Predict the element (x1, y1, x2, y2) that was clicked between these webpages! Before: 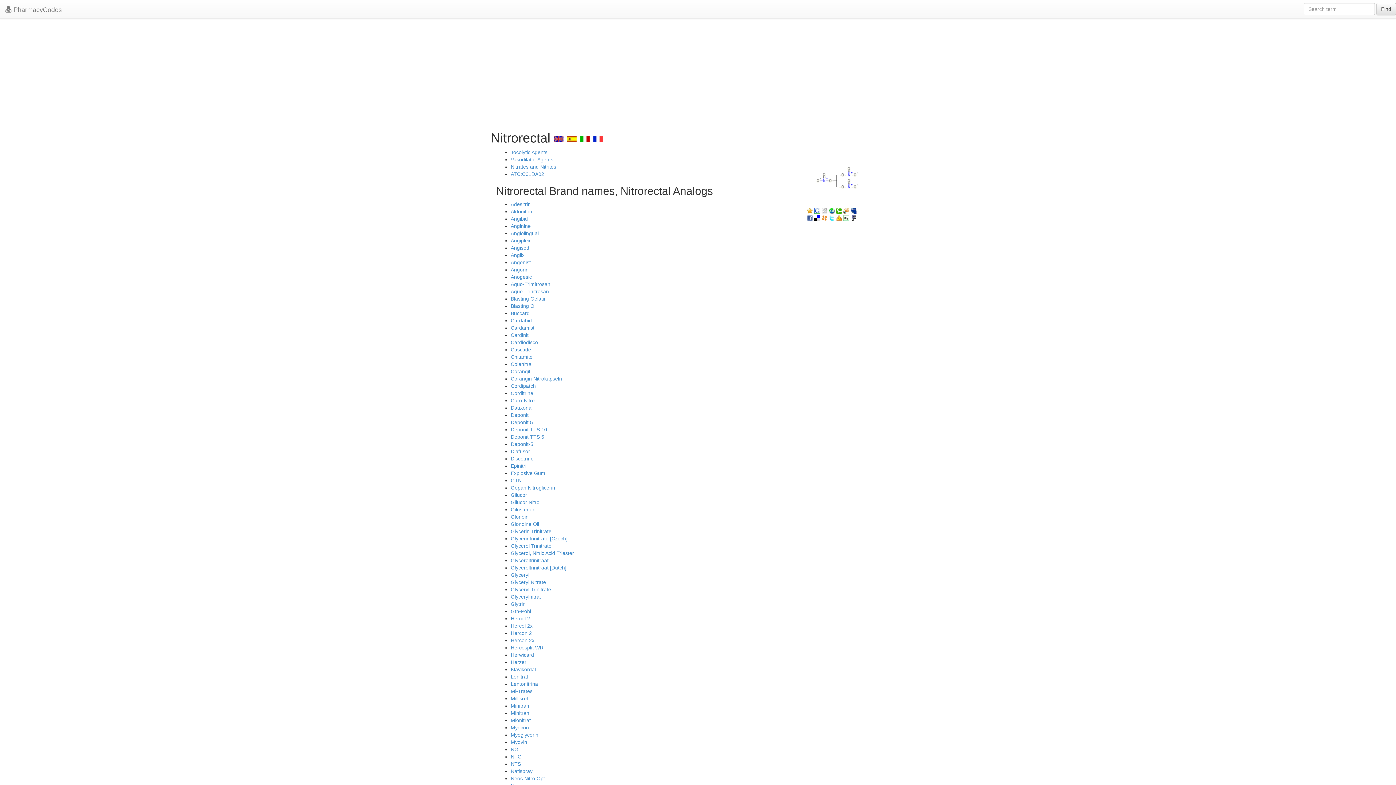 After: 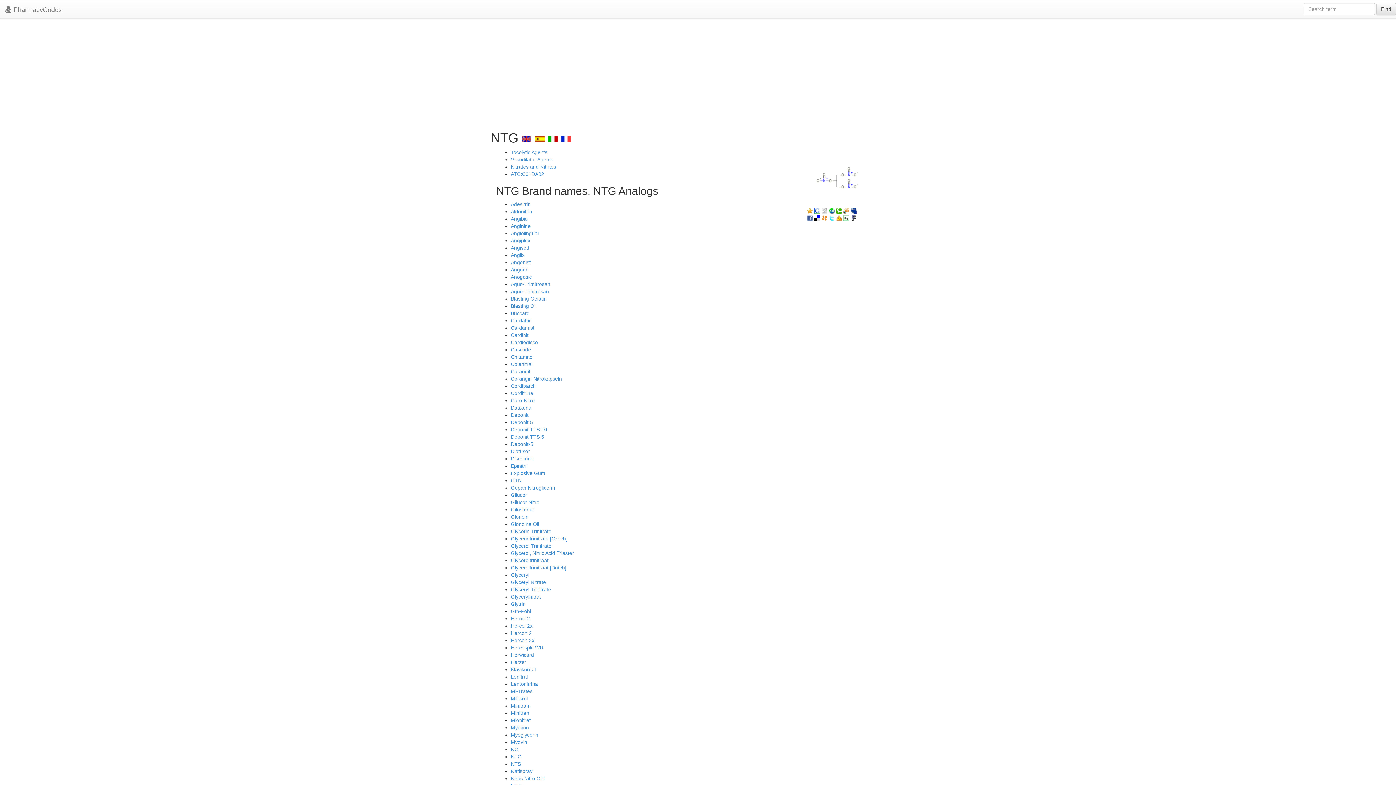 Action: bbox: (510, 754, 521, 760) label: NTG